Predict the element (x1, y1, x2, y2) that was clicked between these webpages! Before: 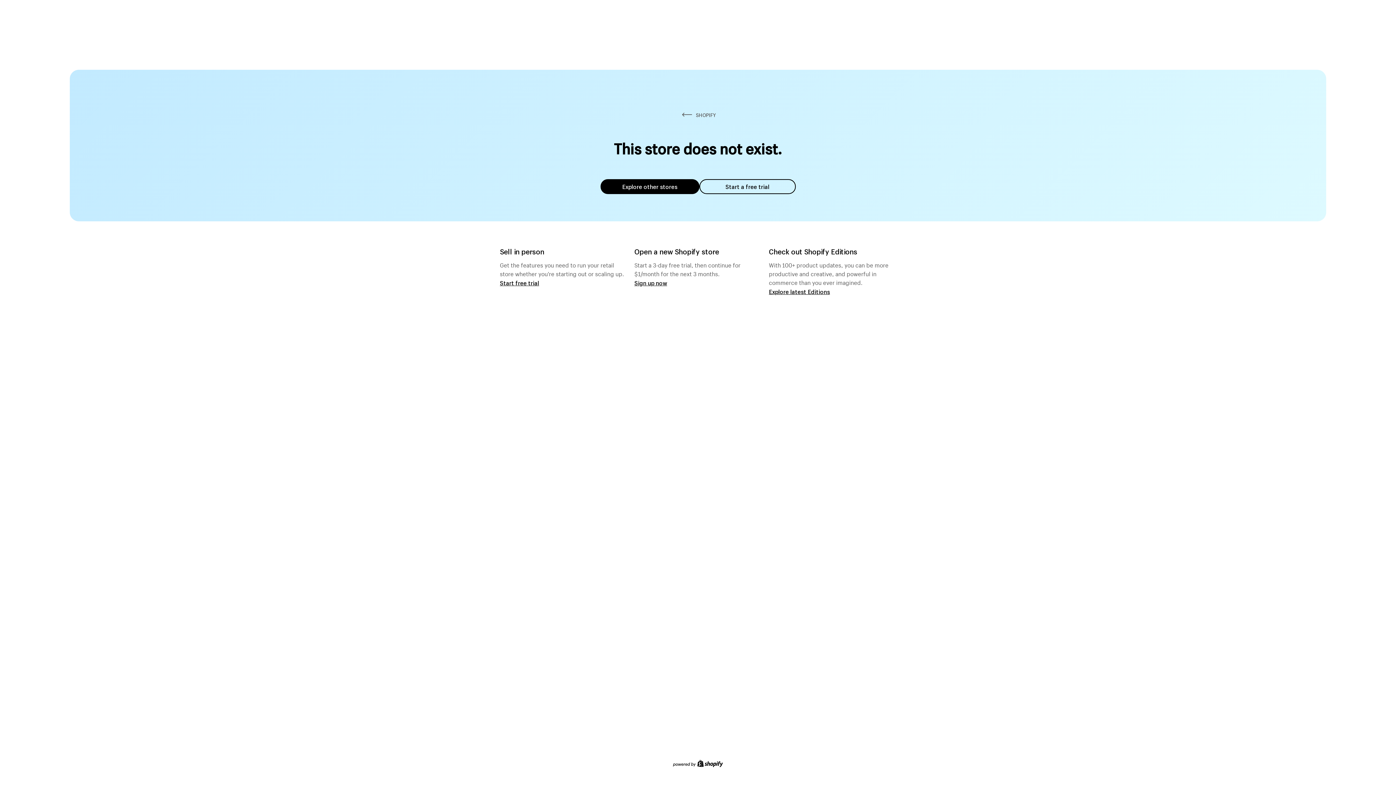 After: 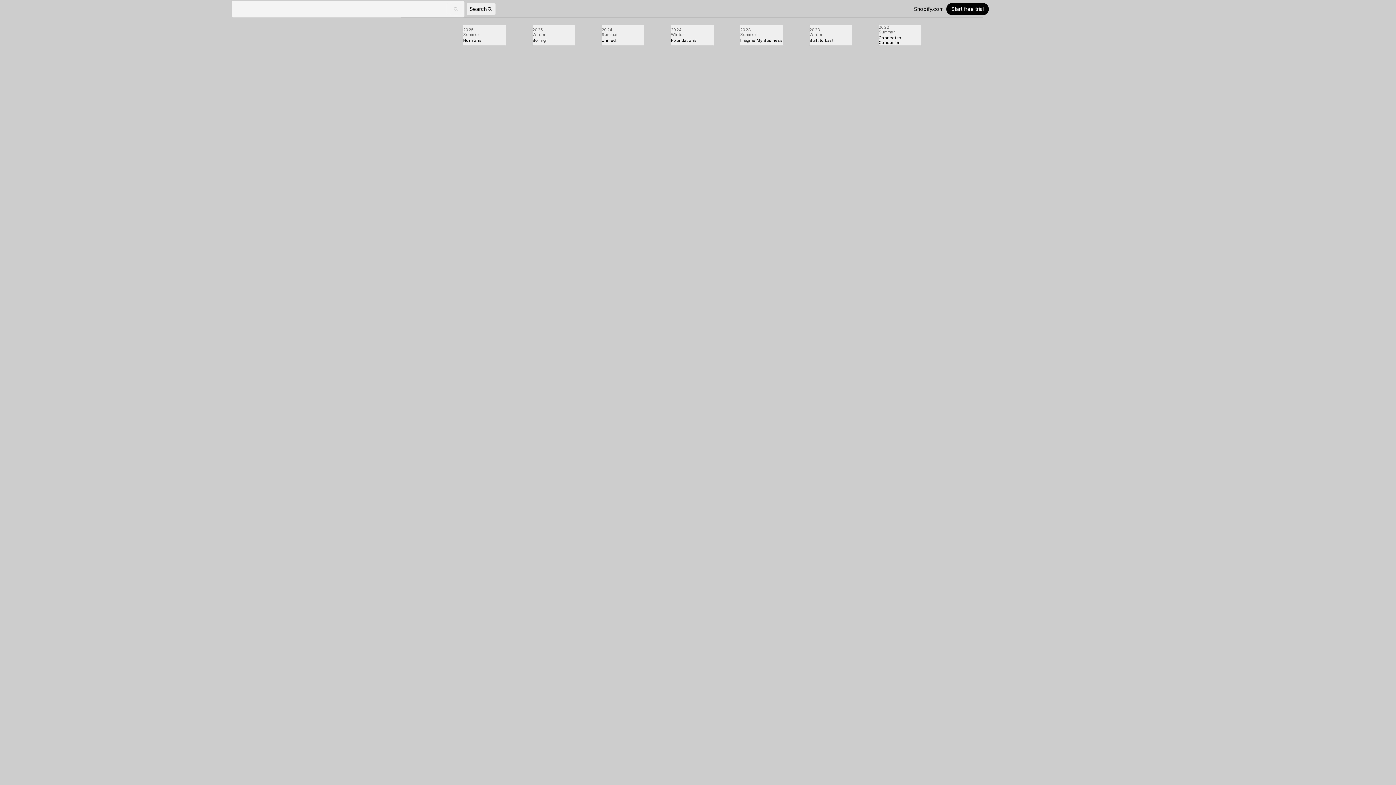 Action: bbox: (769, 287, 830, 295) label: Explore latest Editions